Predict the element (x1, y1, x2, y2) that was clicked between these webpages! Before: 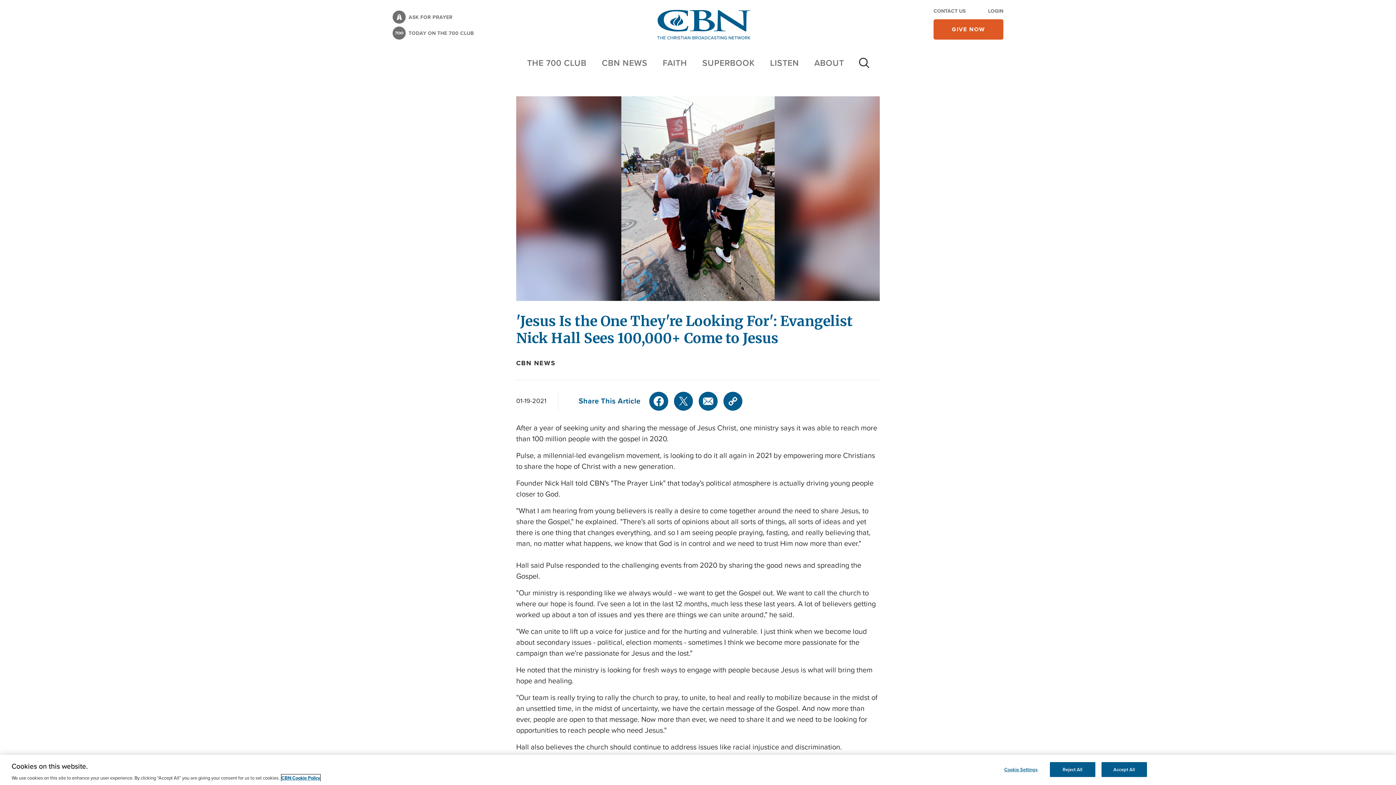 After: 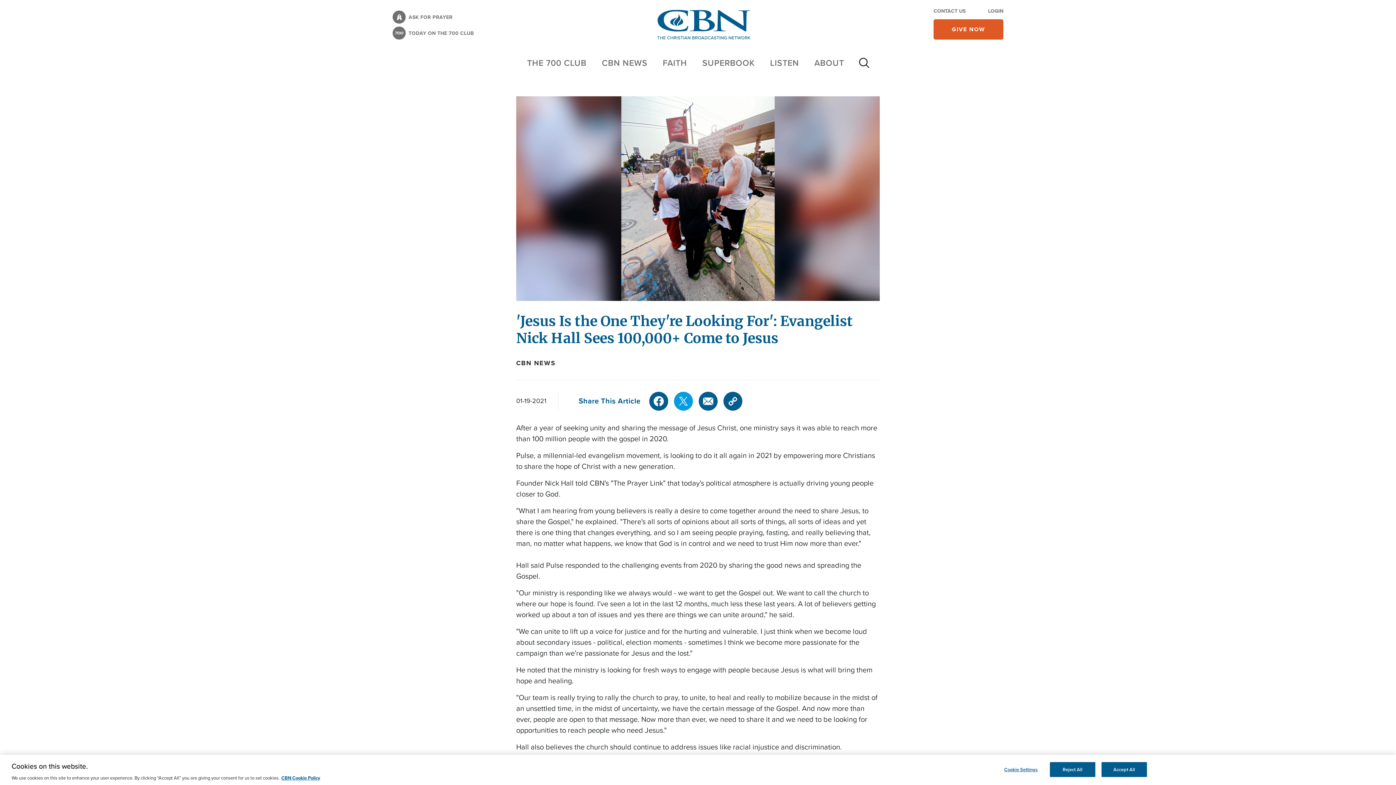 Action: bbox: (674, 391, 693, 410) label: Twitter